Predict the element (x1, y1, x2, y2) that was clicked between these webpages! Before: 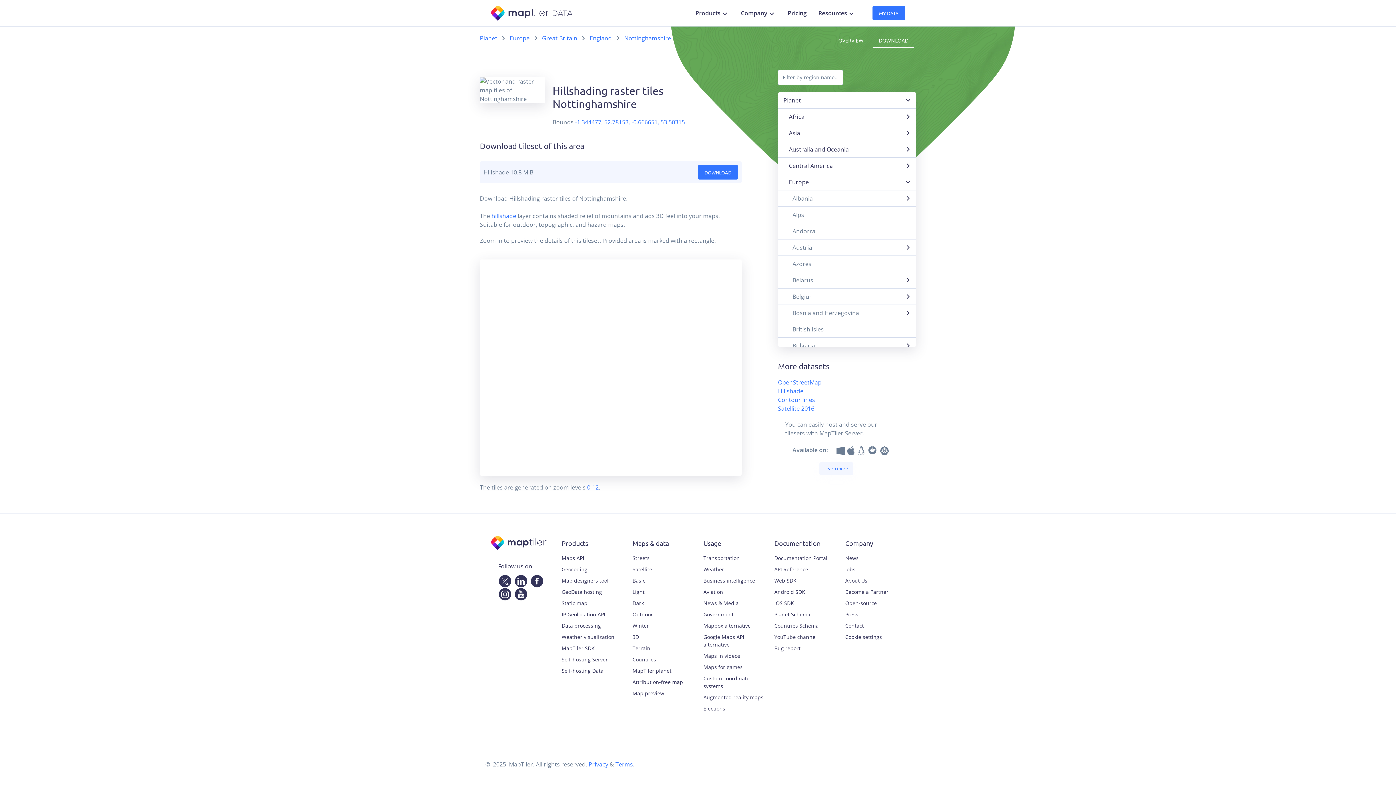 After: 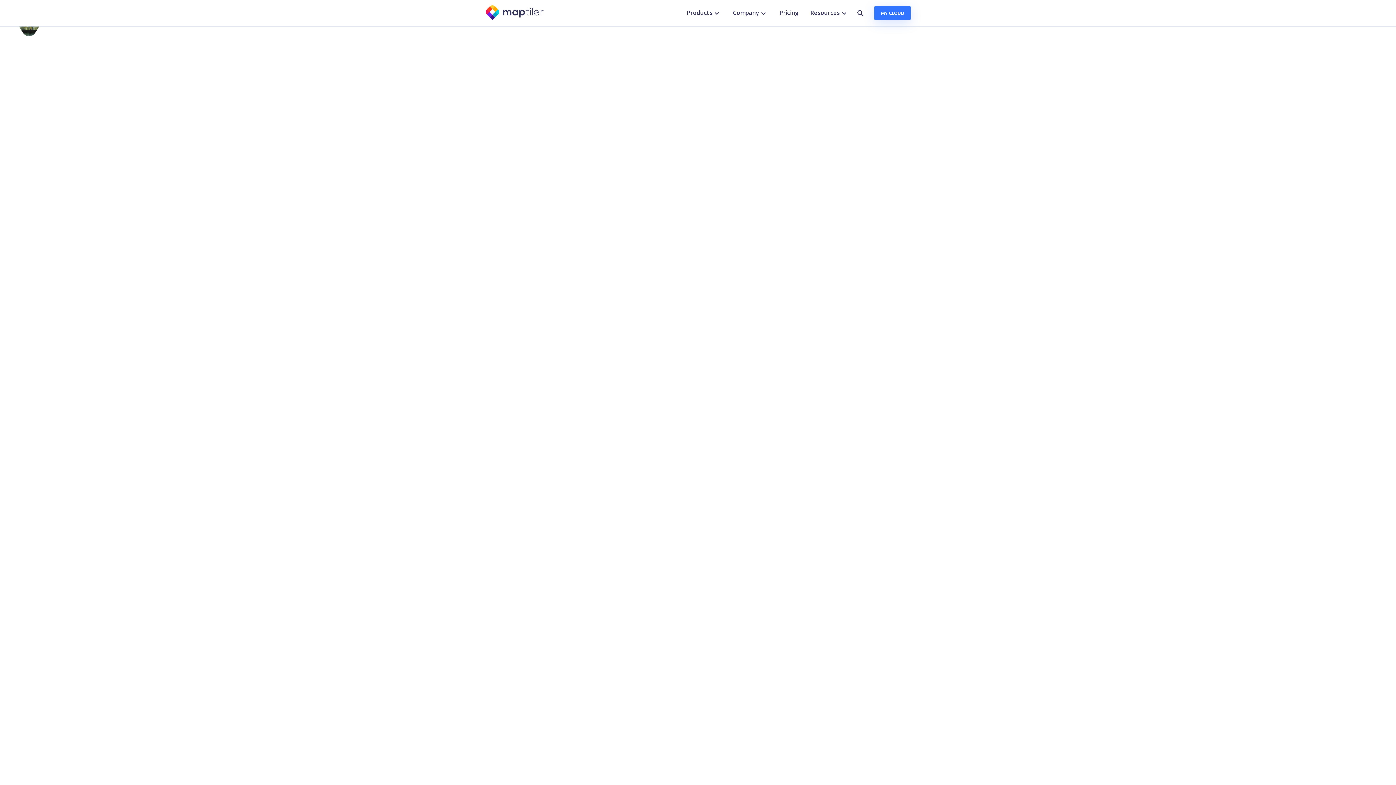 Action: bbox: (703, 565, 763, 573) label: Weather